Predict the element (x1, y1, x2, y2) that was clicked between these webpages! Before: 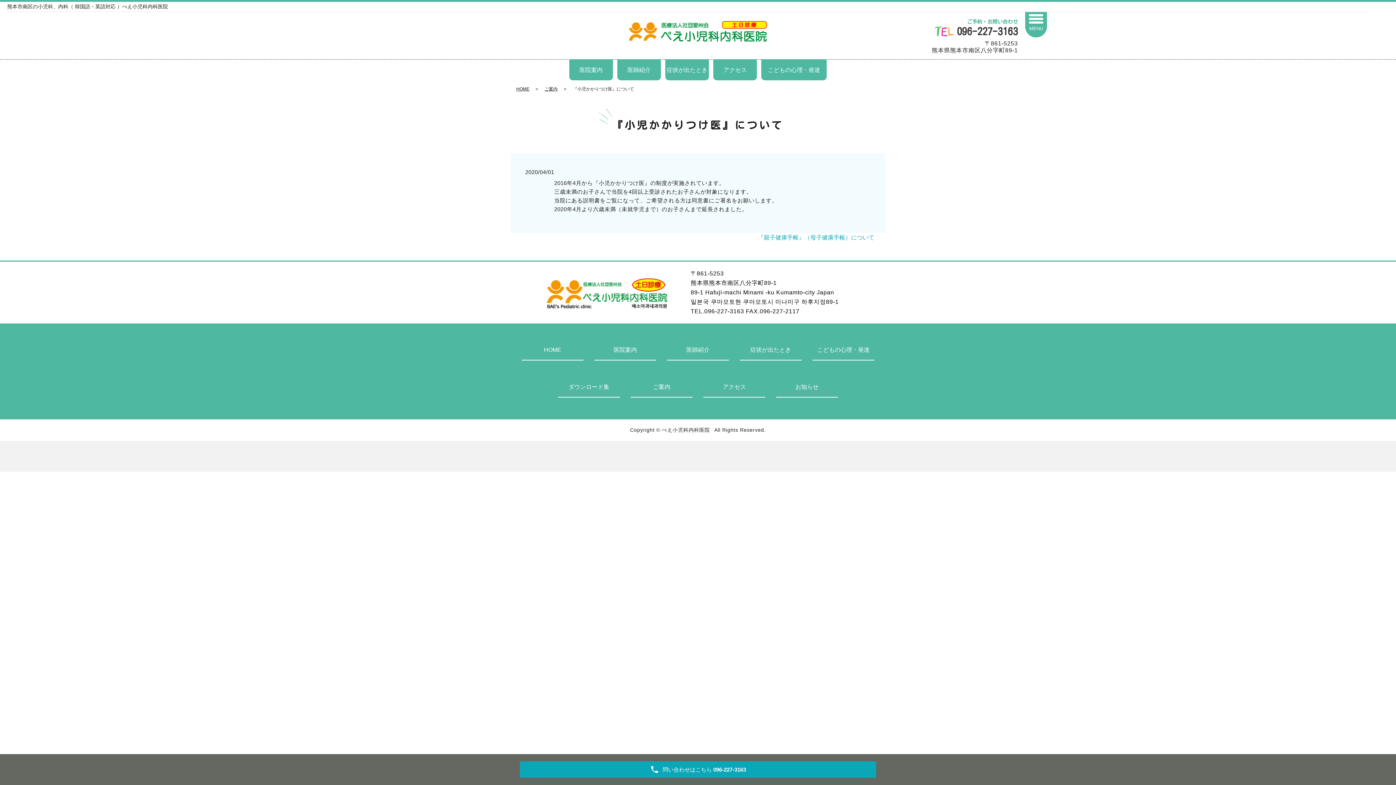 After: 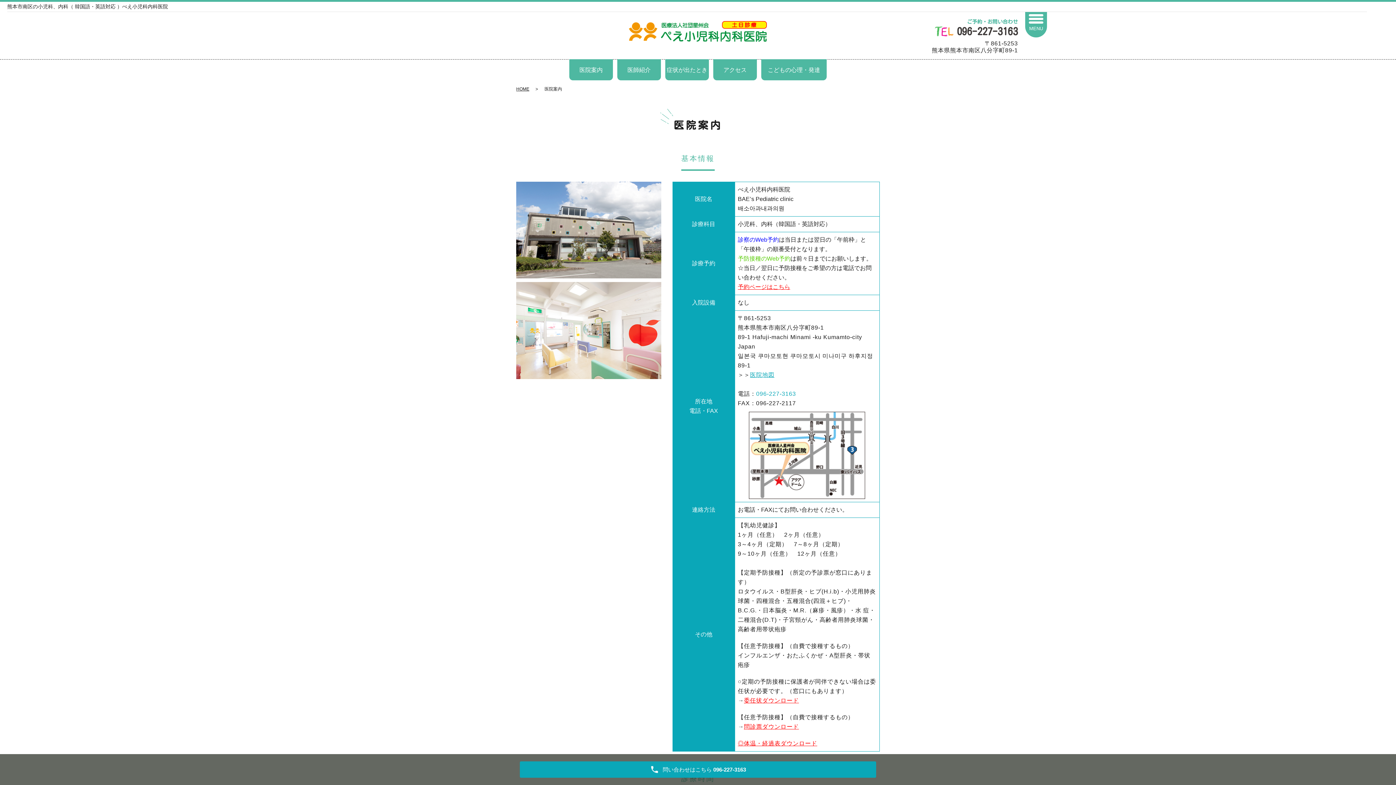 Action: bbox: (594, 345, 656, 360) label: 医院案内